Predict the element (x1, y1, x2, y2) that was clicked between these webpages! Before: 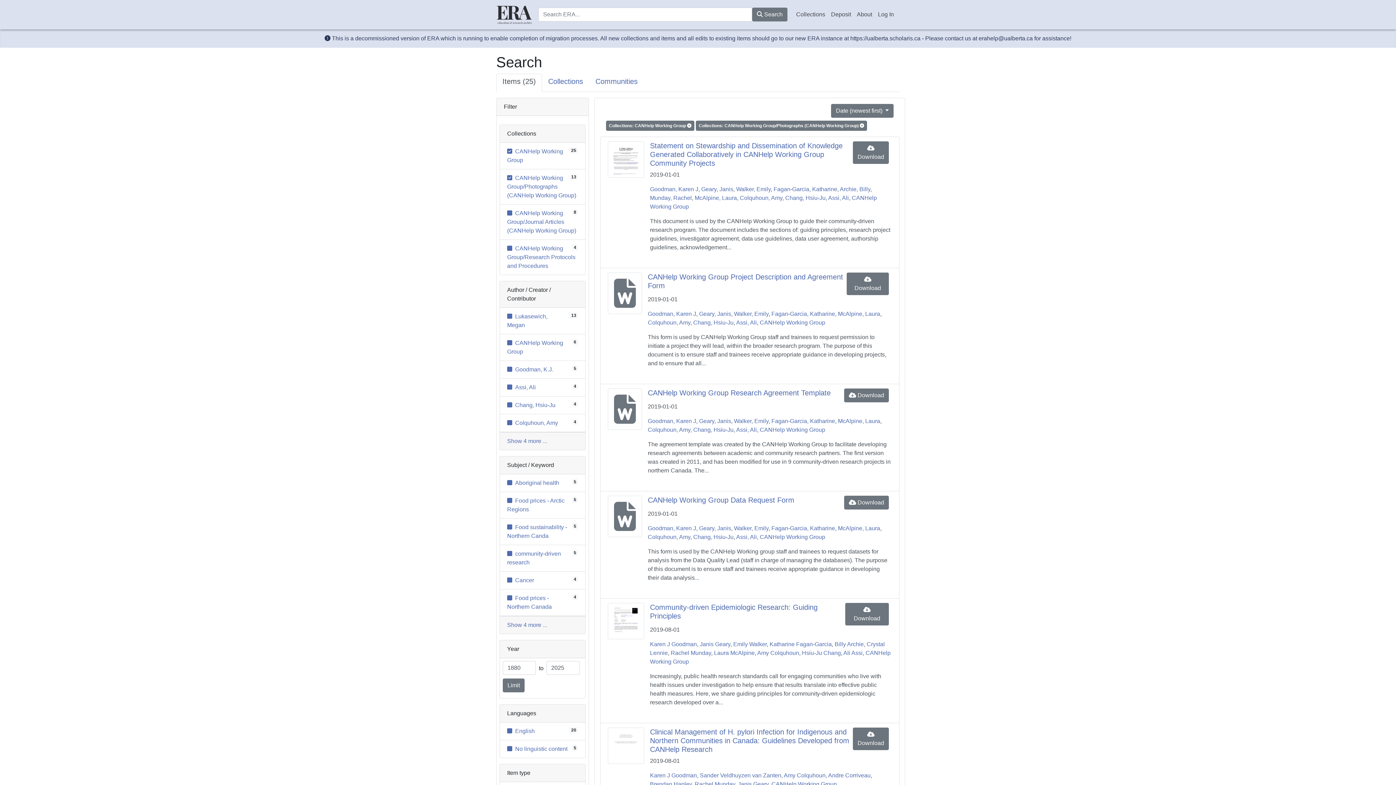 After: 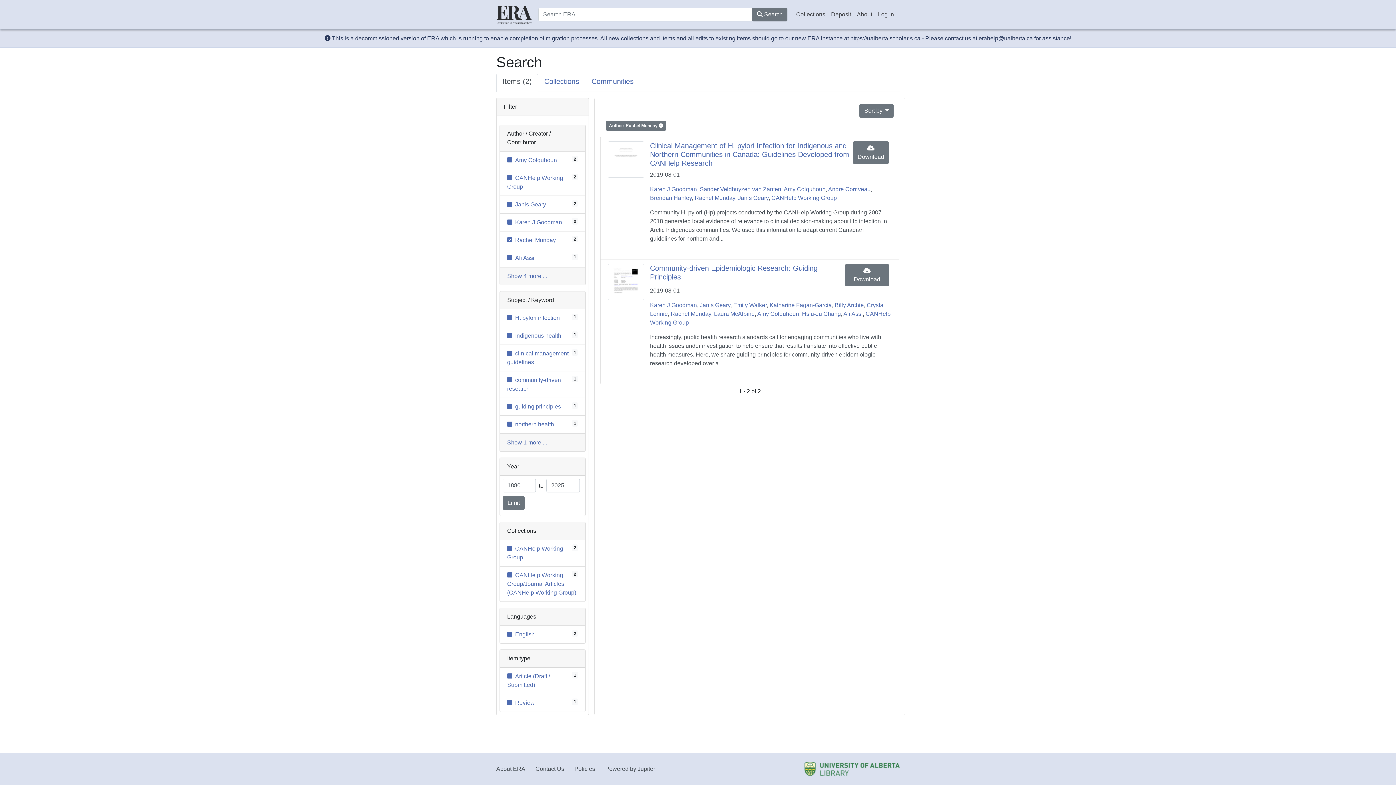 Action: bbox: (694, 781, 735, 787) label: Rachel Munday